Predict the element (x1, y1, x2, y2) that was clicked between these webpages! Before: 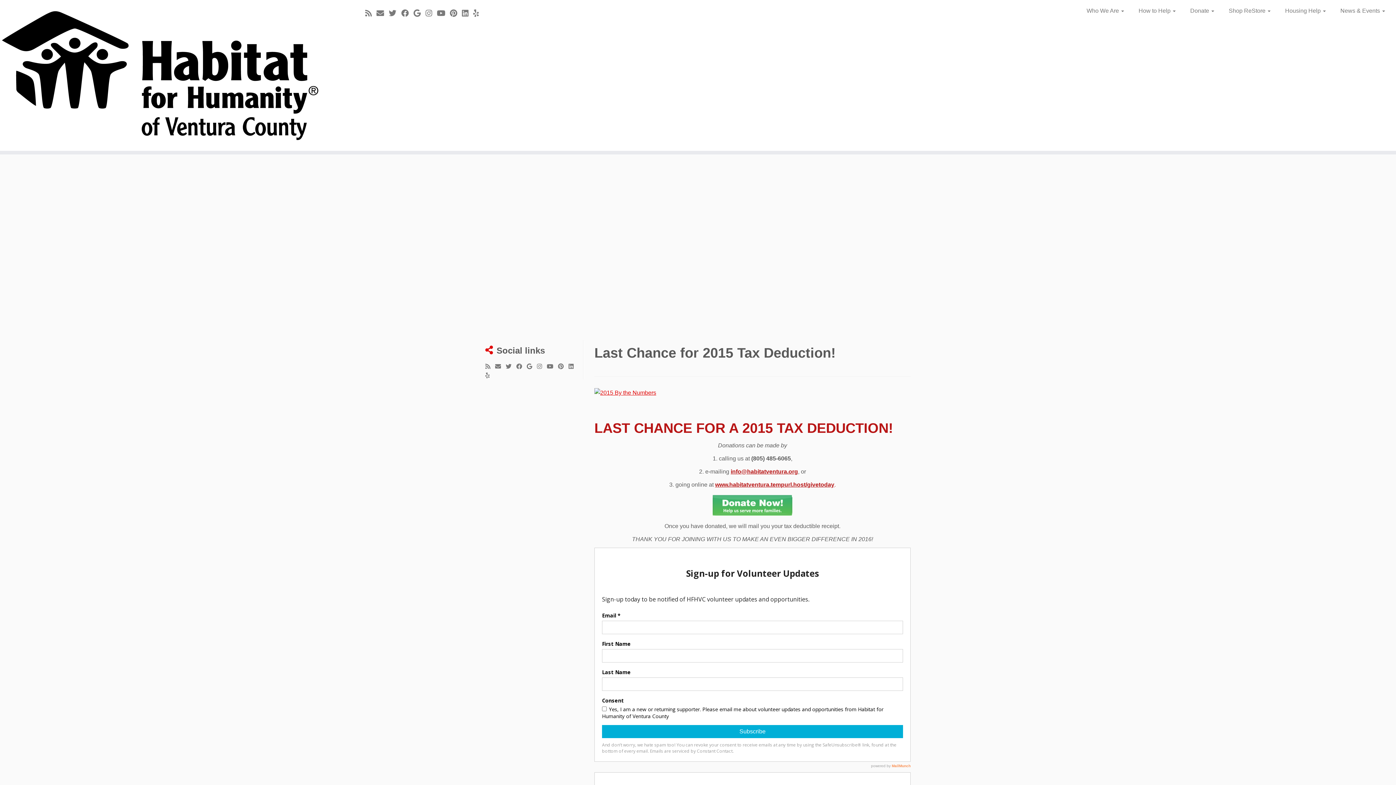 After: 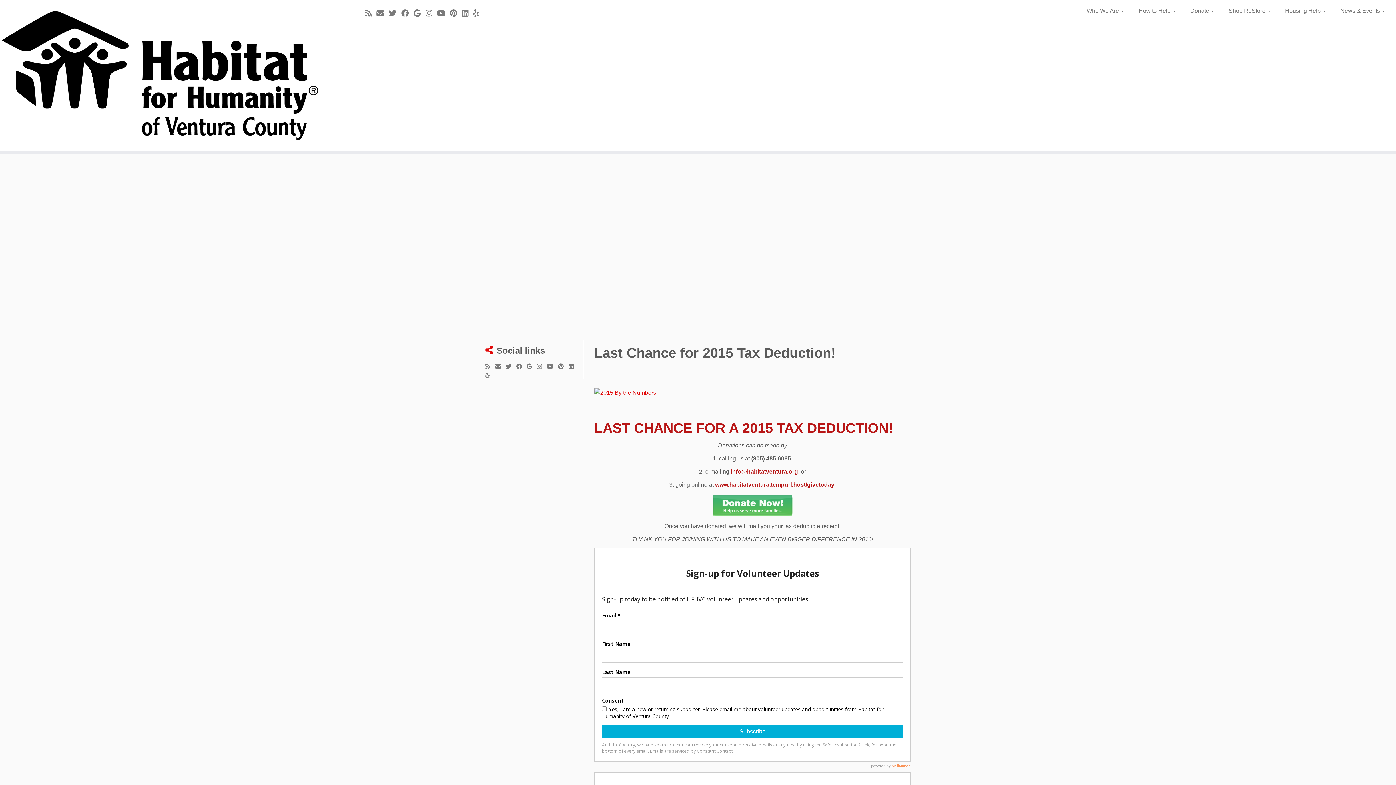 Action: bbox: (730, 468, 798, 474) label: info@habitatventura.org